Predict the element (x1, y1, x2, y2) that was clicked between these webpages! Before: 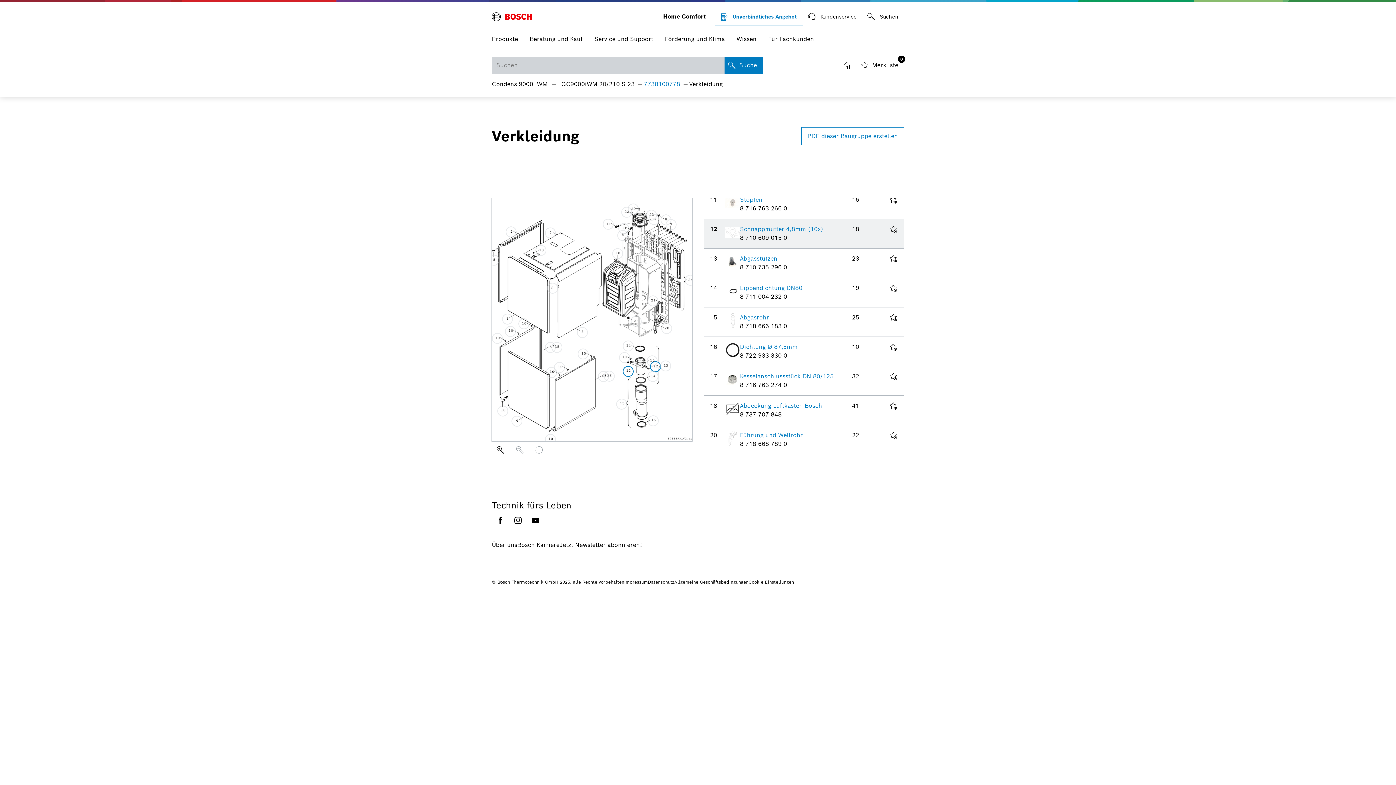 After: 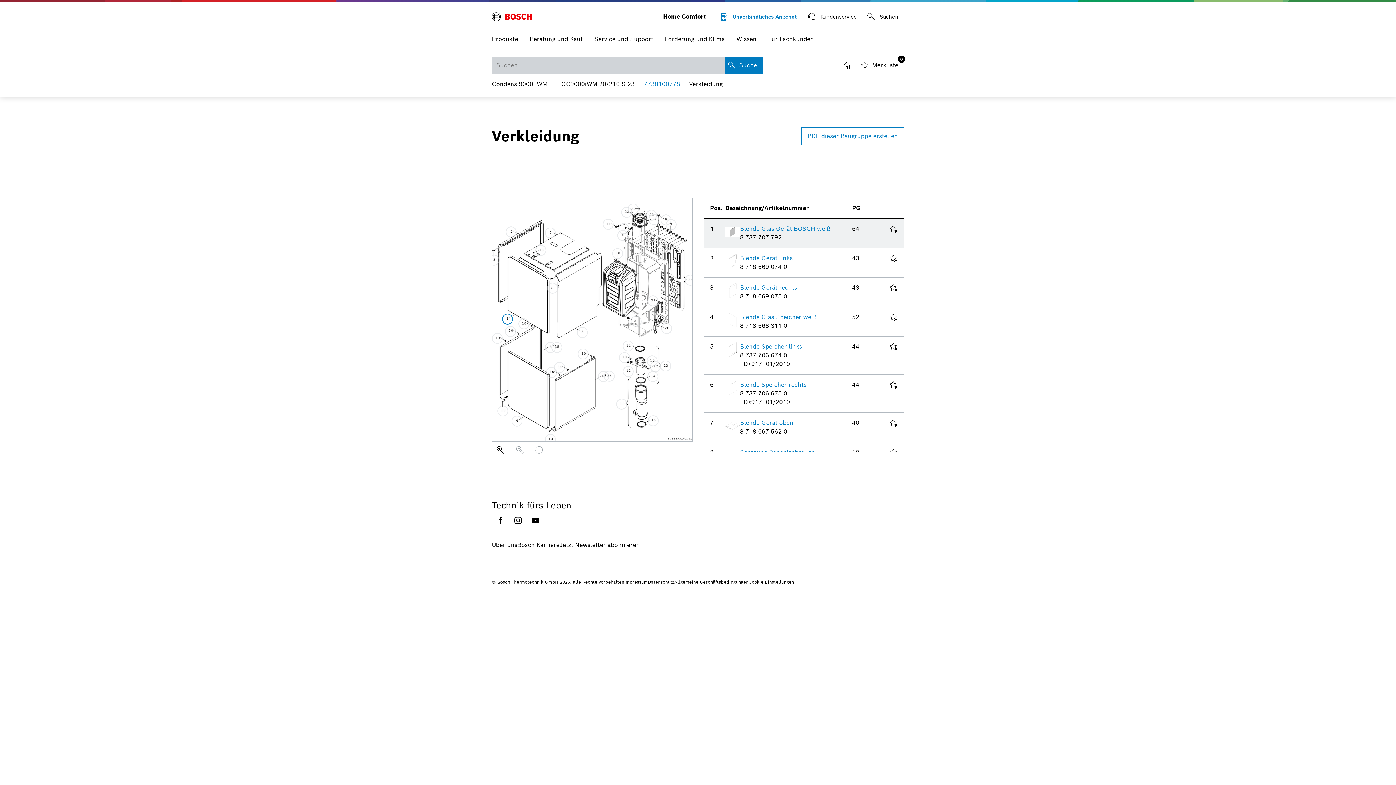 Action: bbox: (502, 313, 513, 324)